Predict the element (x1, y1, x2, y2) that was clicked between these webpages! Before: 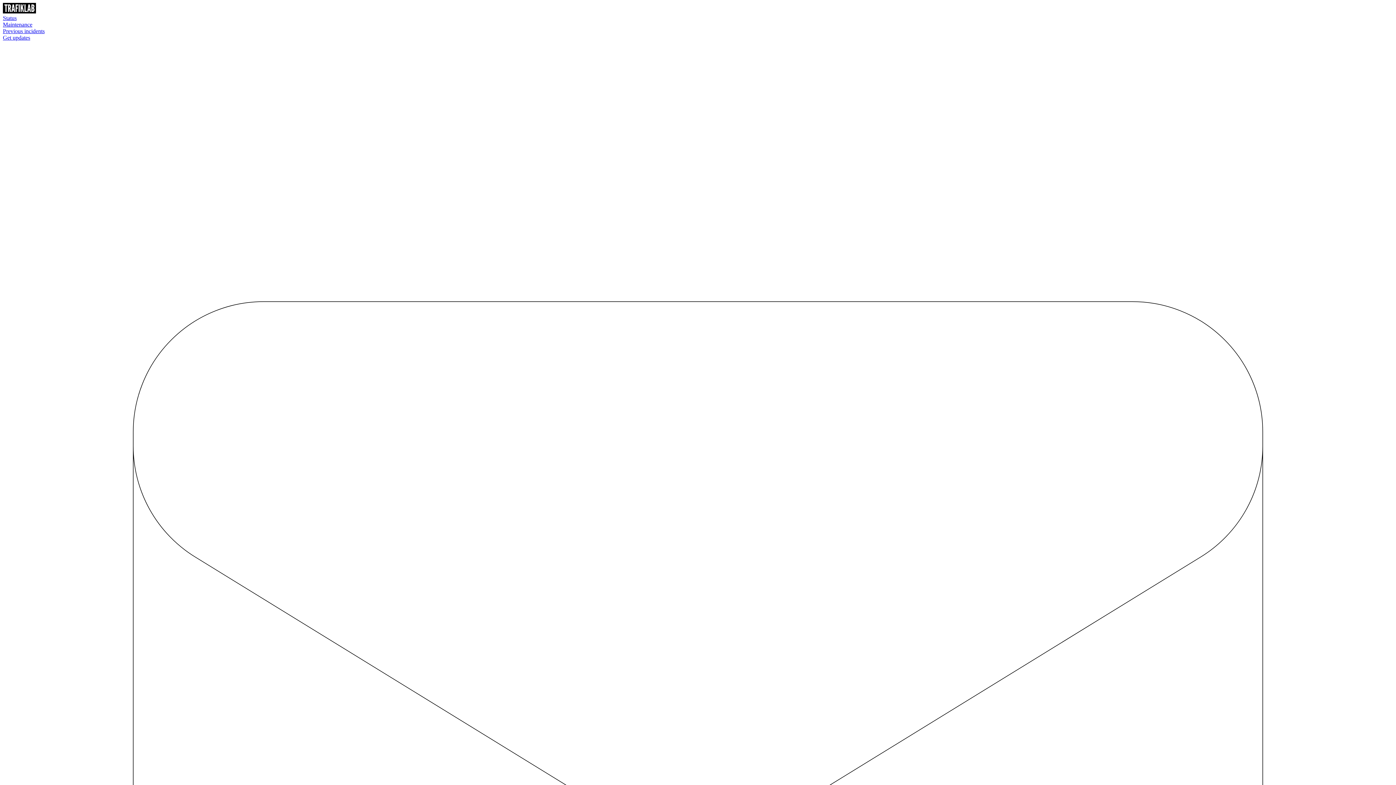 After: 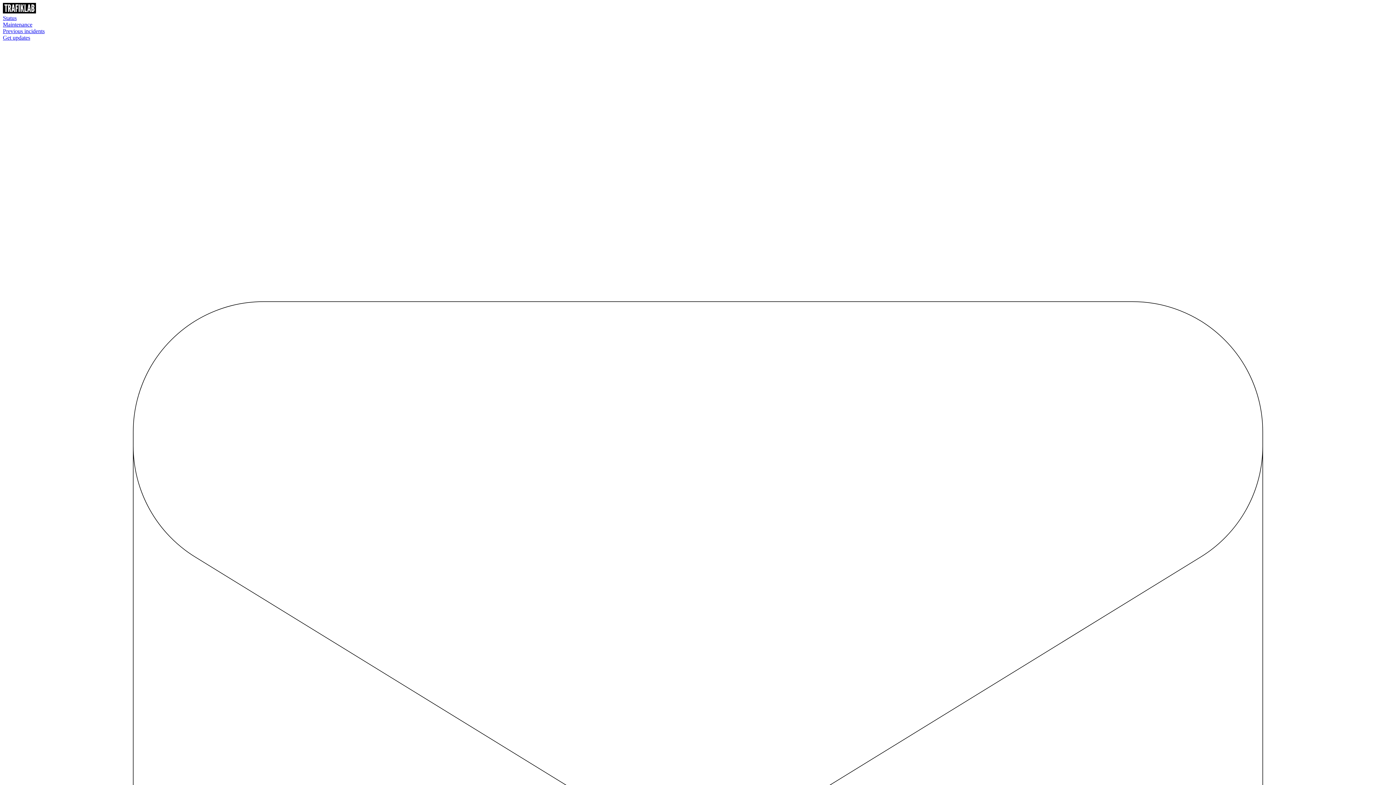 Action: bbox: (2, 34, 30, 40) label: Get updates